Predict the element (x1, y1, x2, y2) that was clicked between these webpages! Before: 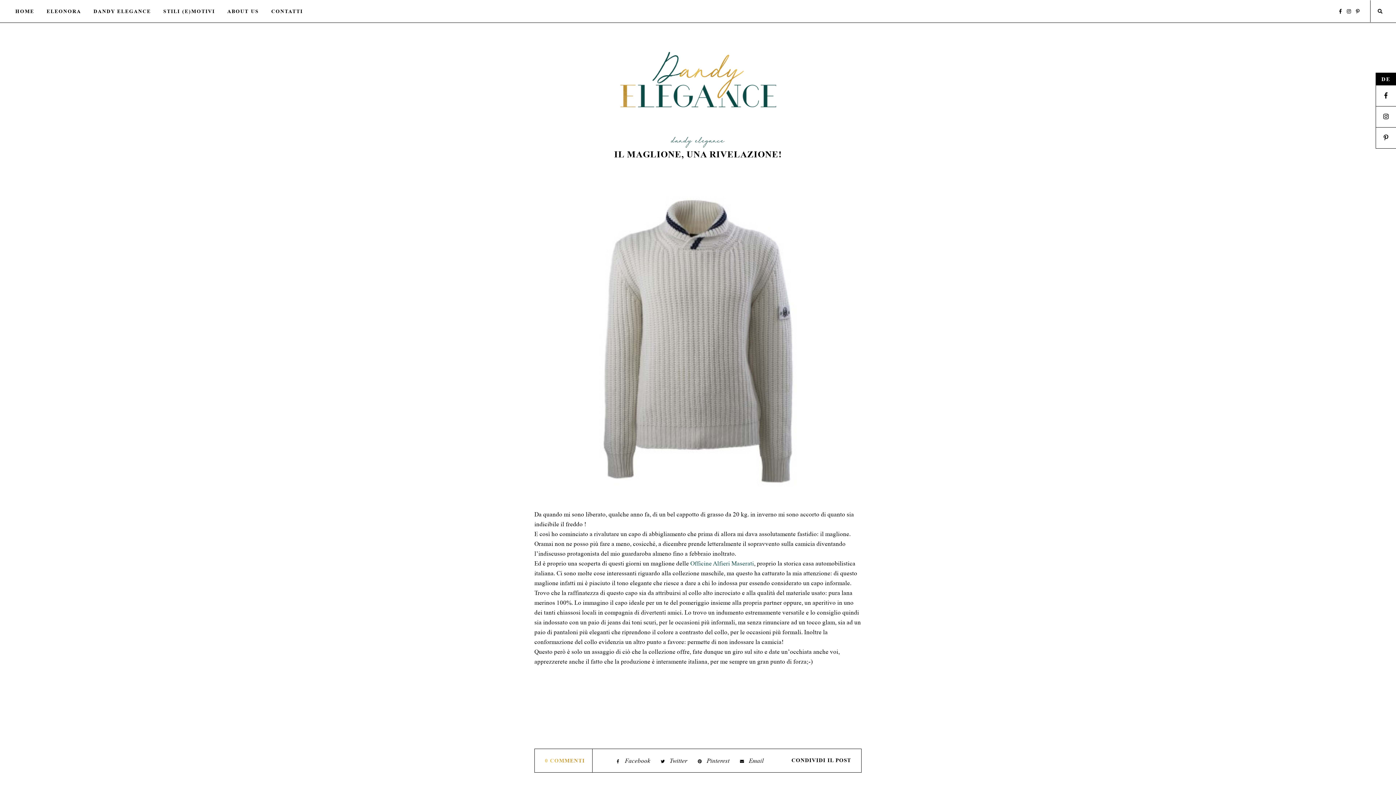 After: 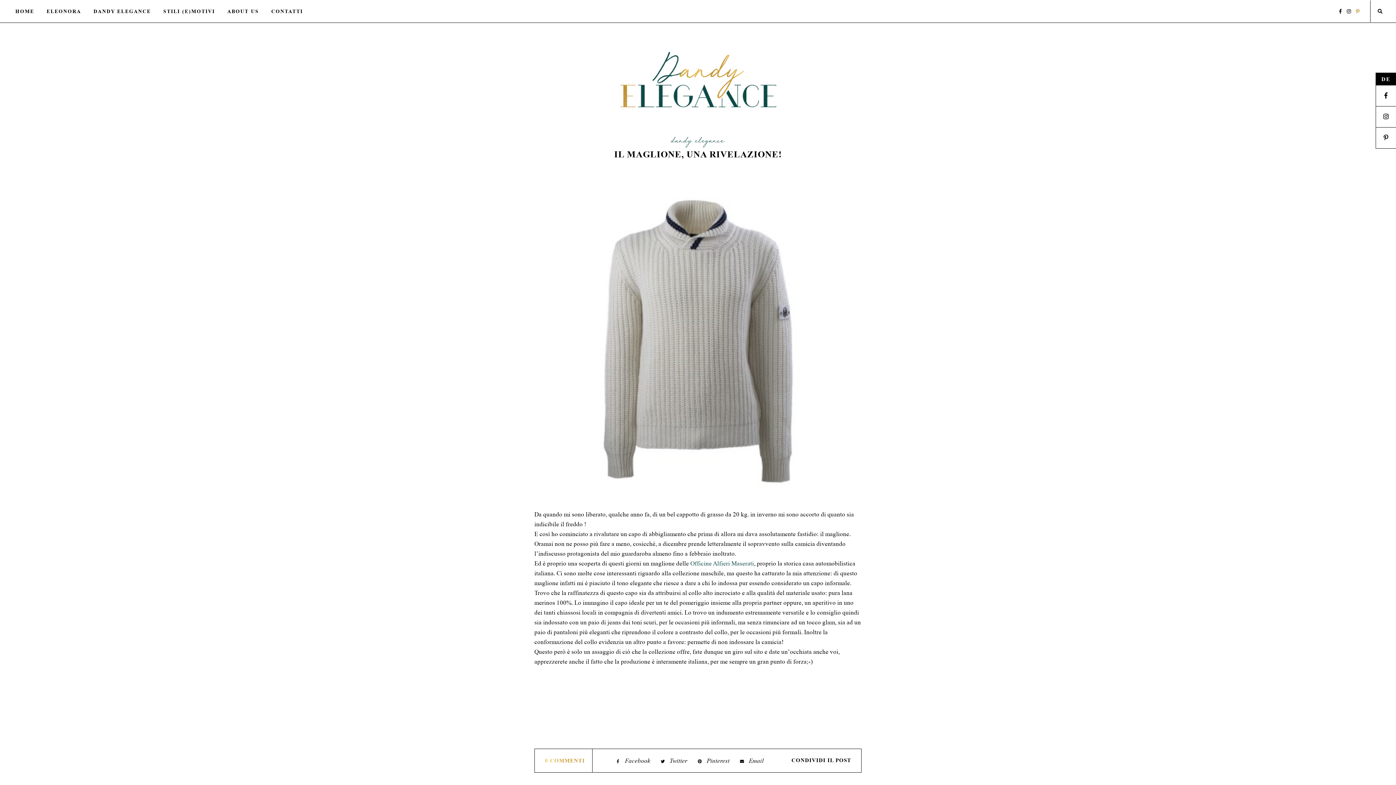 Action: bbox: (1356, 8, 1359, 14)